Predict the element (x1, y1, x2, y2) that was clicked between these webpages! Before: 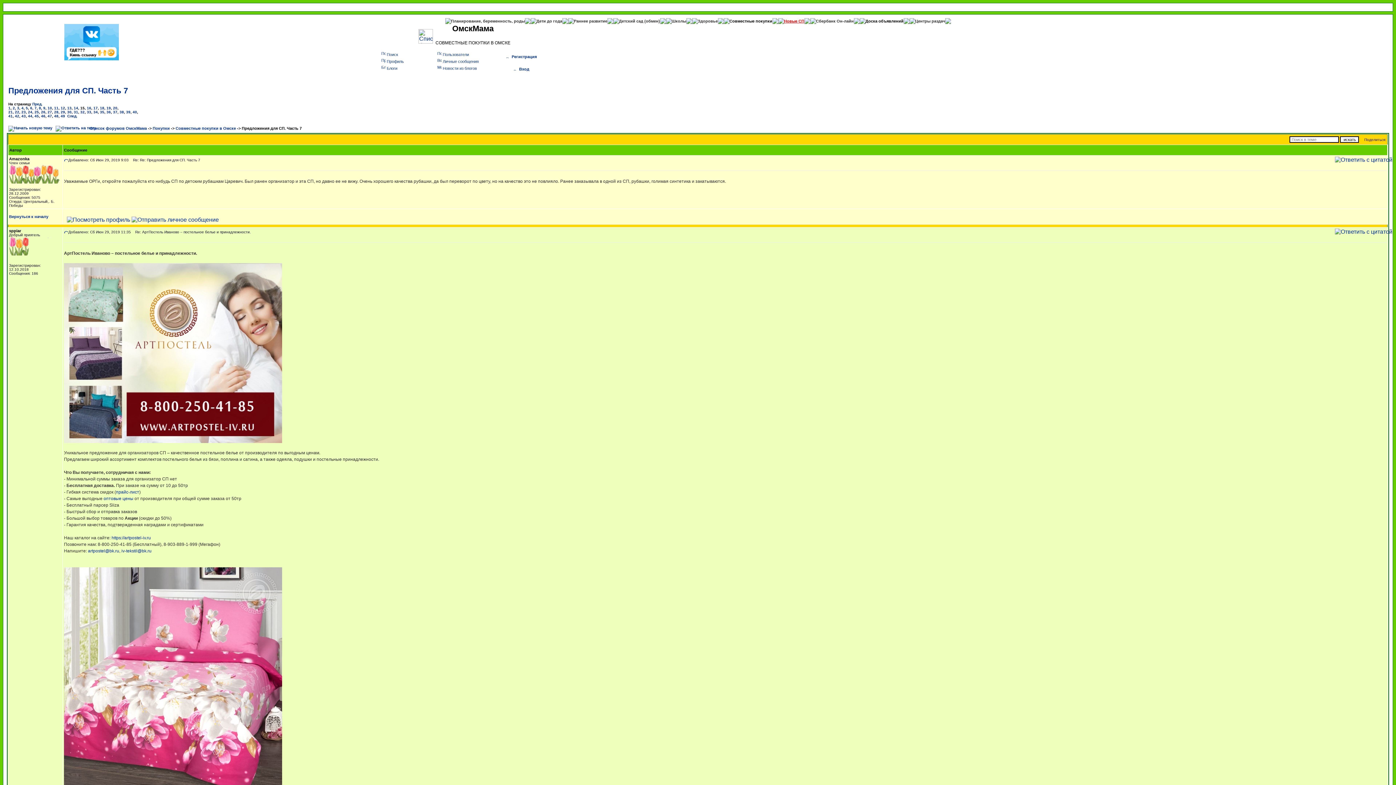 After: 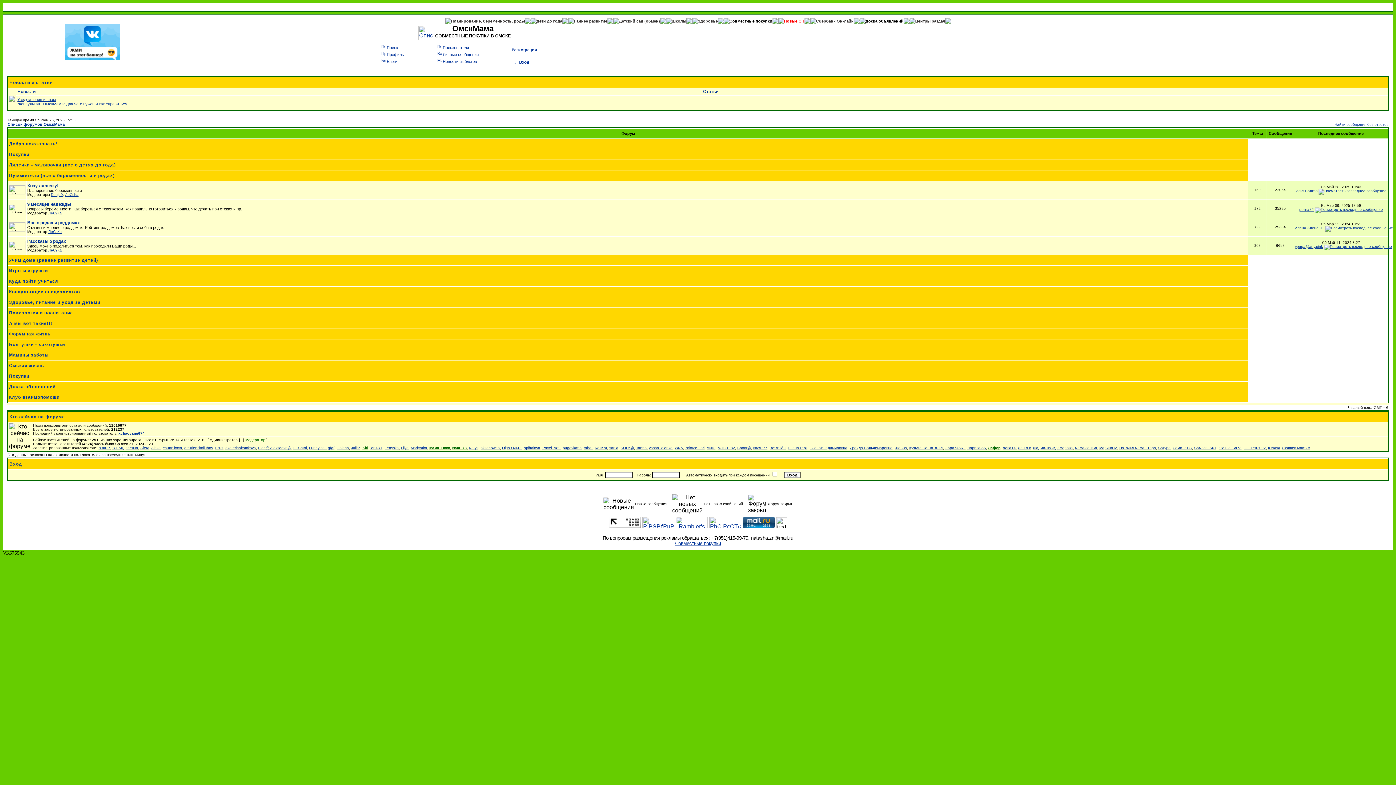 Action: bbox: (451, 18, 524, 23) label: Планирование, беременность, роды